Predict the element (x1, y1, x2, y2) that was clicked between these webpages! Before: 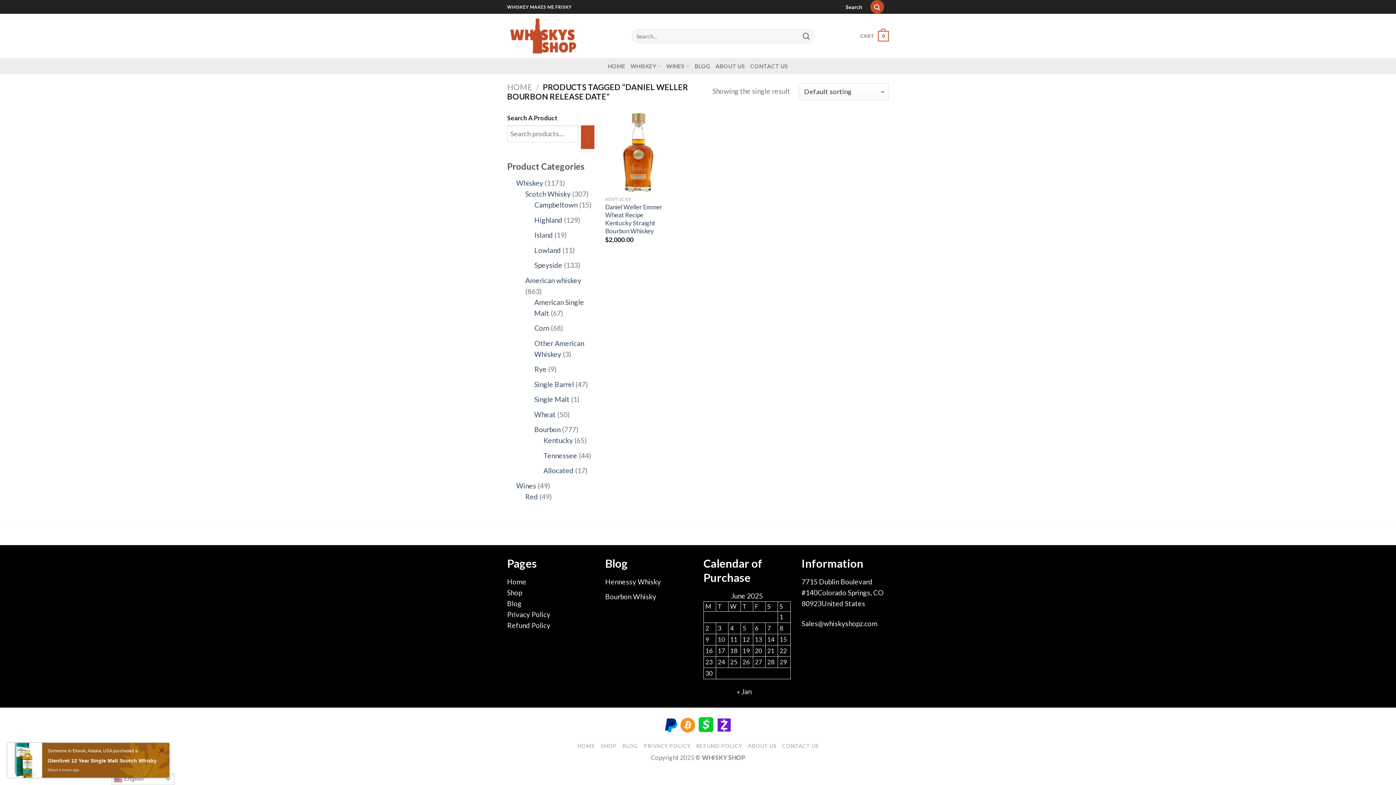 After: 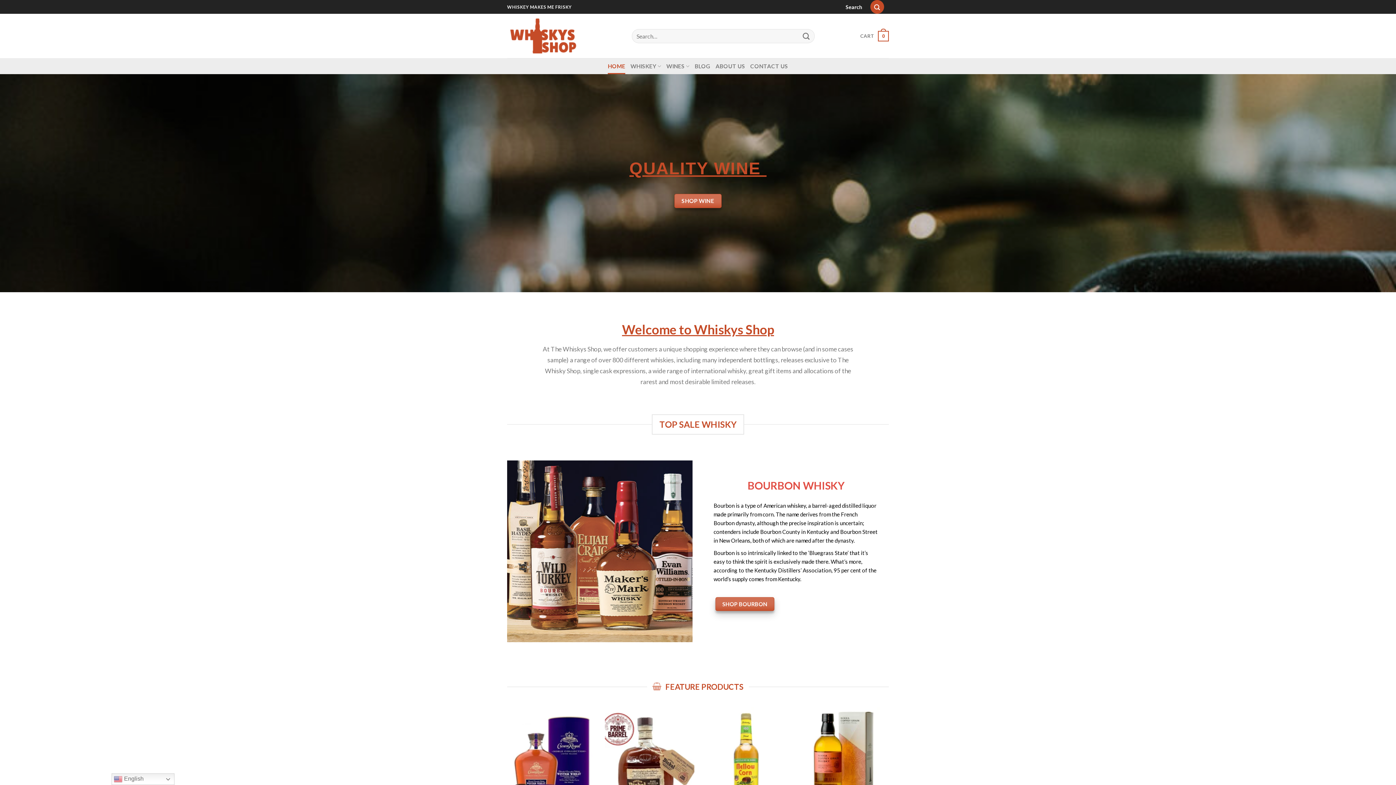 Action: label: « Jan bbox: (736, 687, 751, 695)